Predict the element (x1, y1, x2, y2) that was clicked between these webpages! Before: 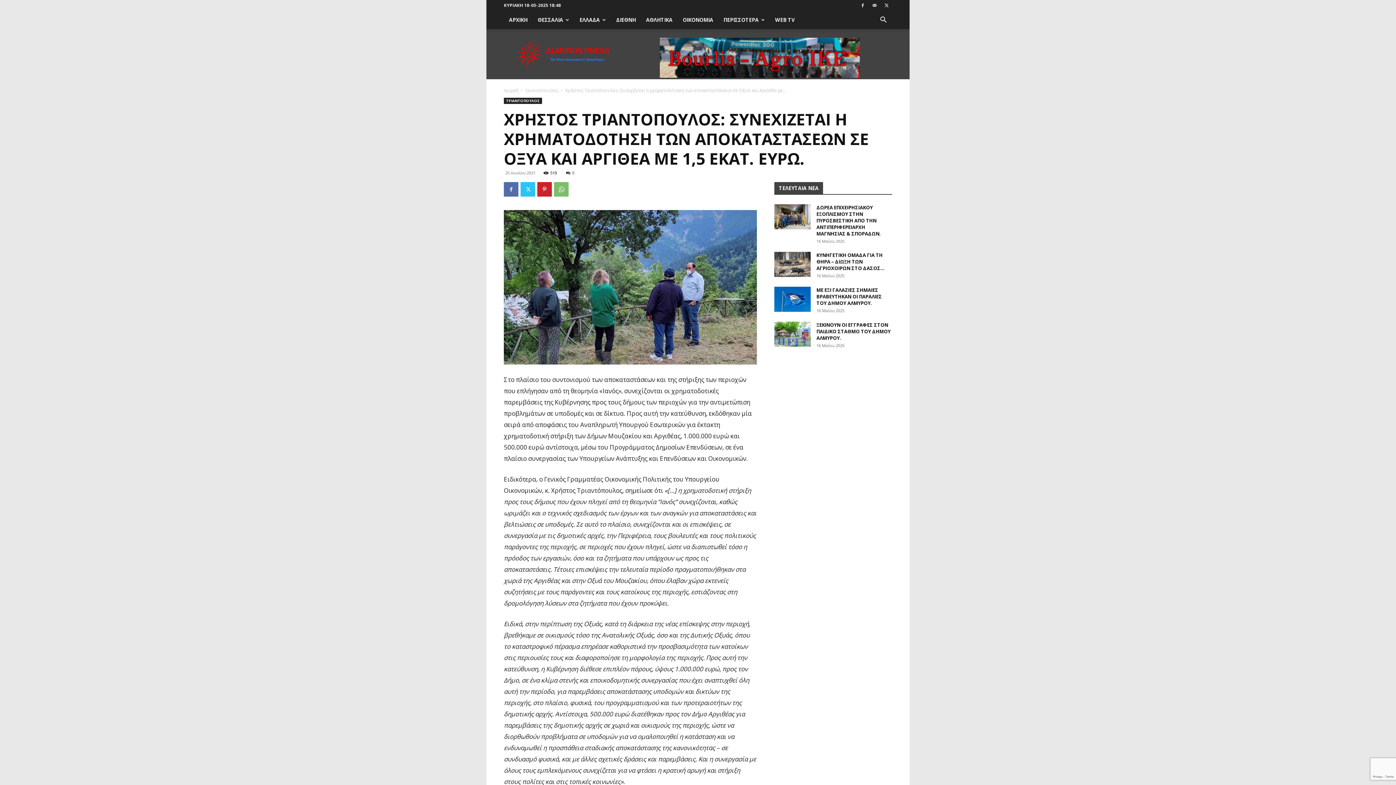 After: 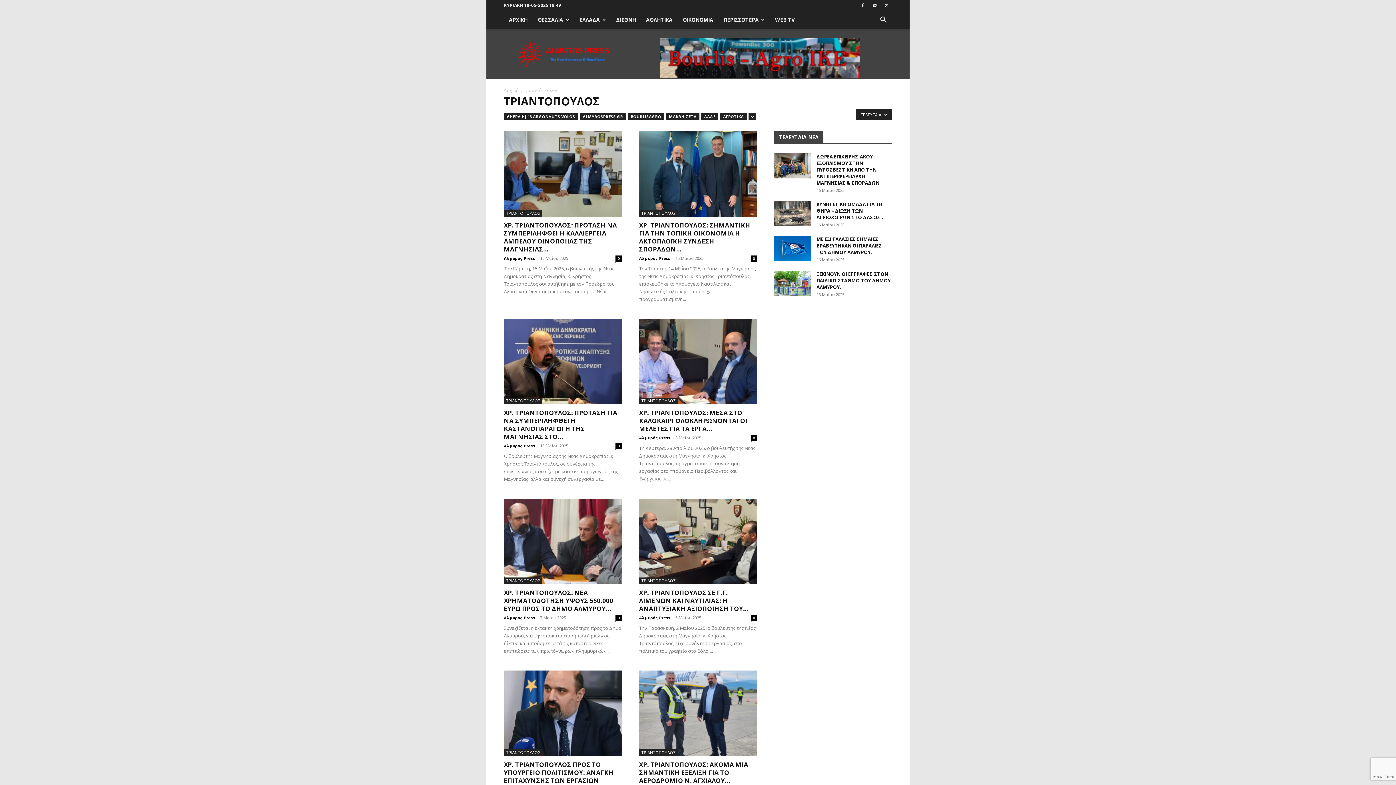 Action: bbox: (504, 97, 542, 104) label: ΤΡΙΑΝΤΟΠΟΥΛΟΣ